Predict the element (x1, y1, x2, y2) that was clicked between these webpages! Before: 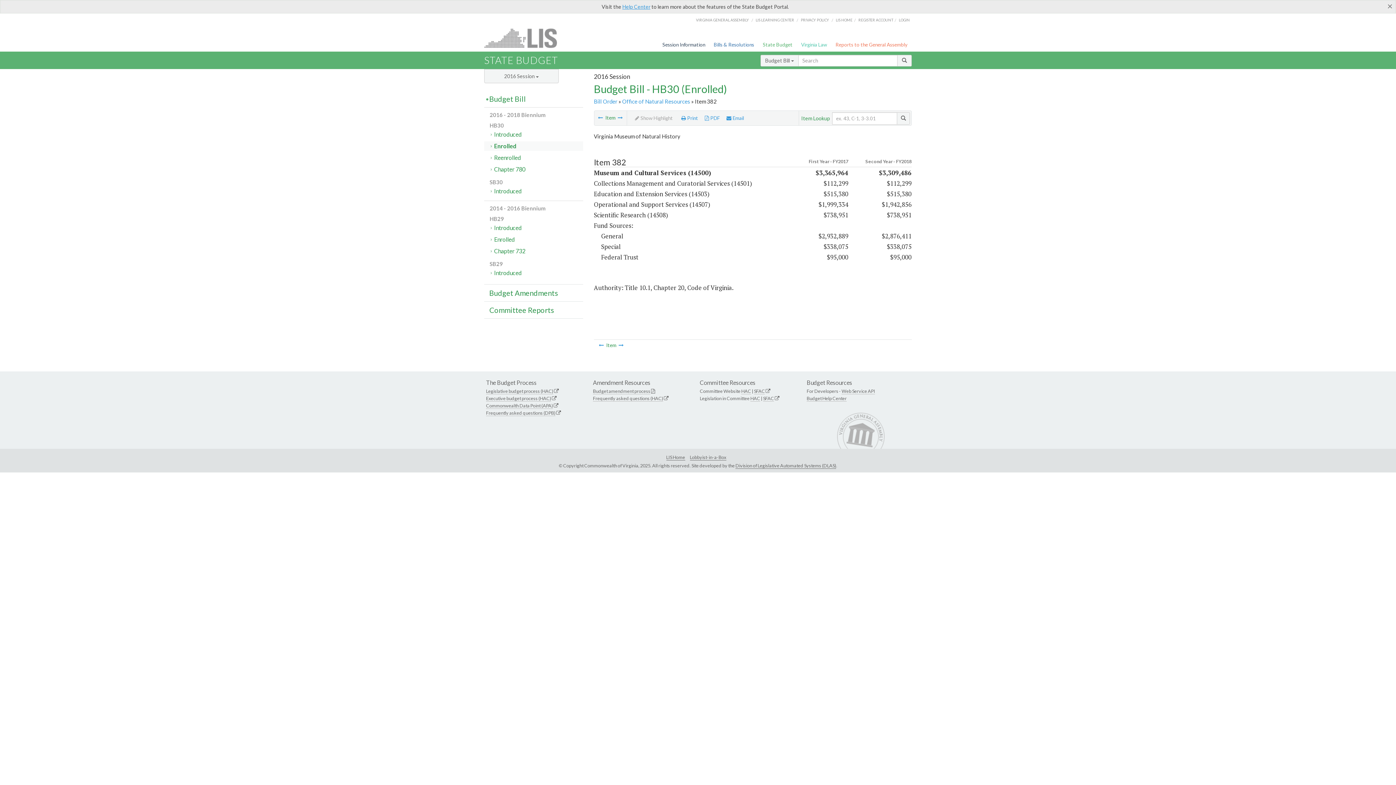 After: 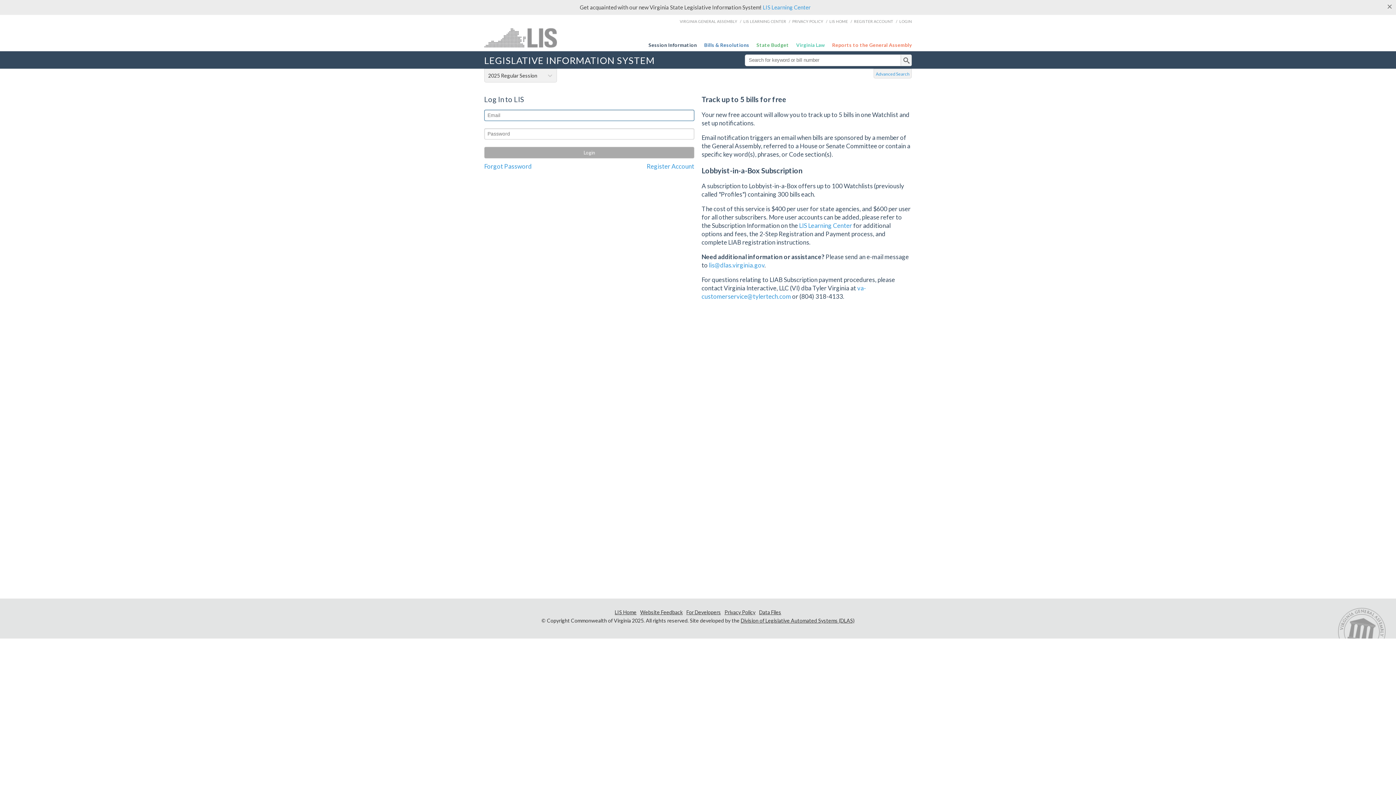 Action: label: LOGIN bbox: (899, 17, 909, 22)